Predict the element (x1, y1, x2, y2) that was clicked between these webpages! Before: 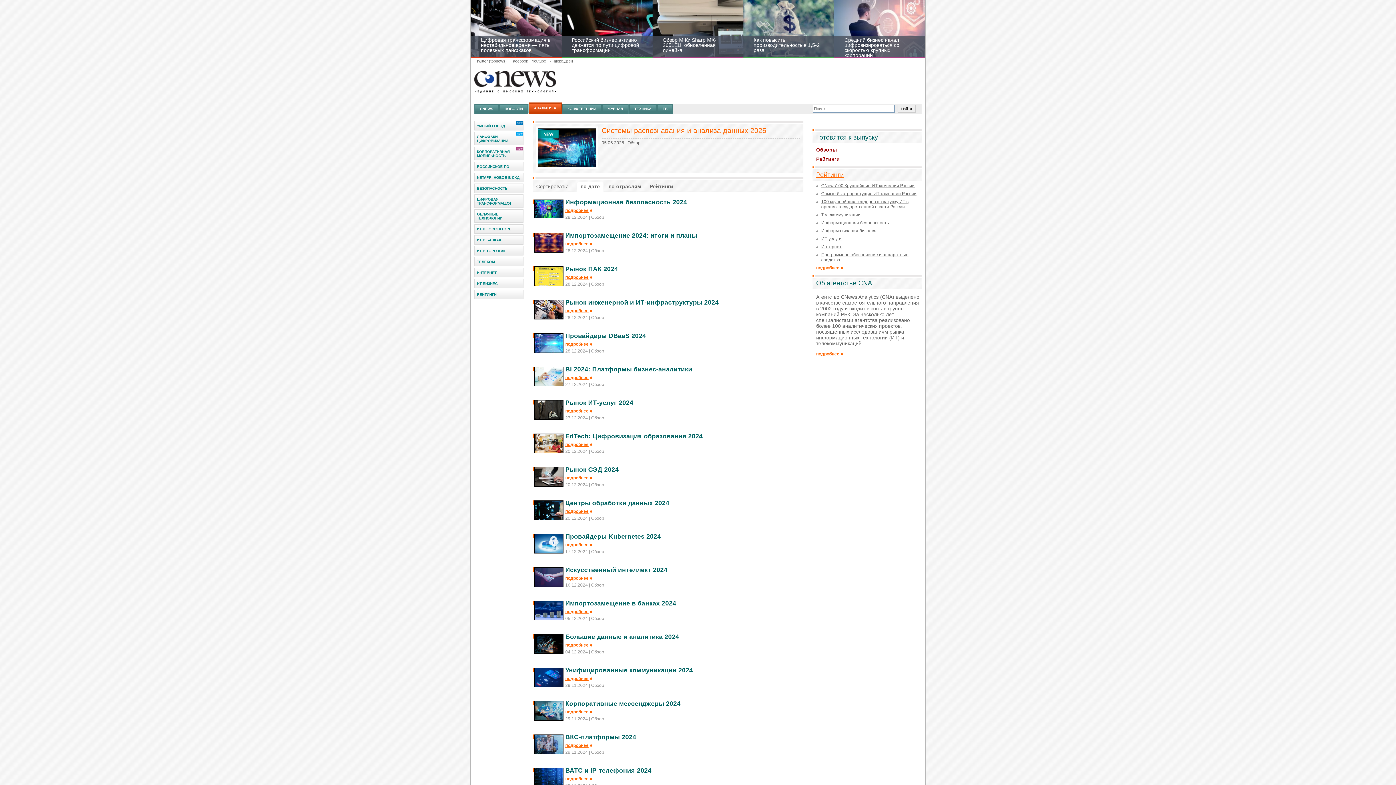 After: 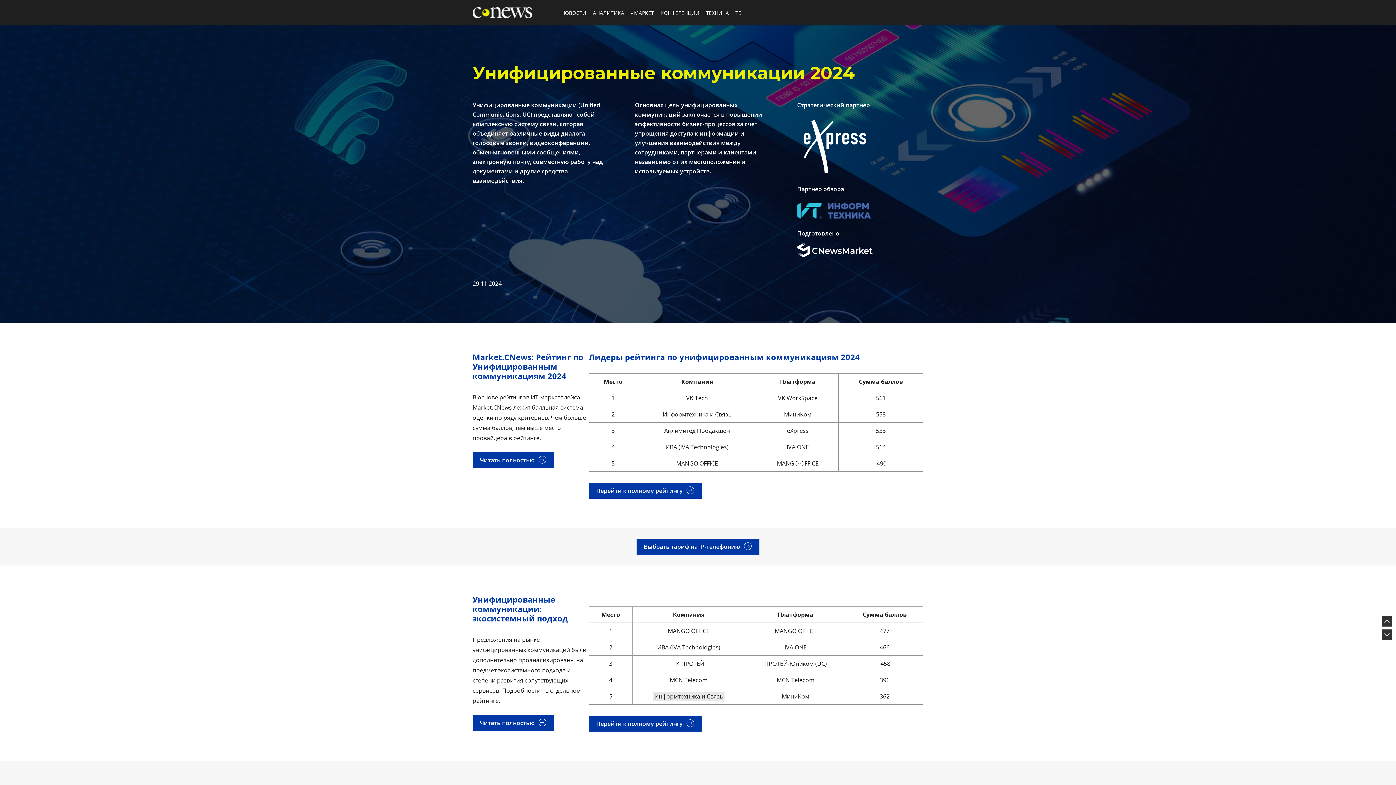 Action: bbox: (565, 676, 592, 685) label: подробнее